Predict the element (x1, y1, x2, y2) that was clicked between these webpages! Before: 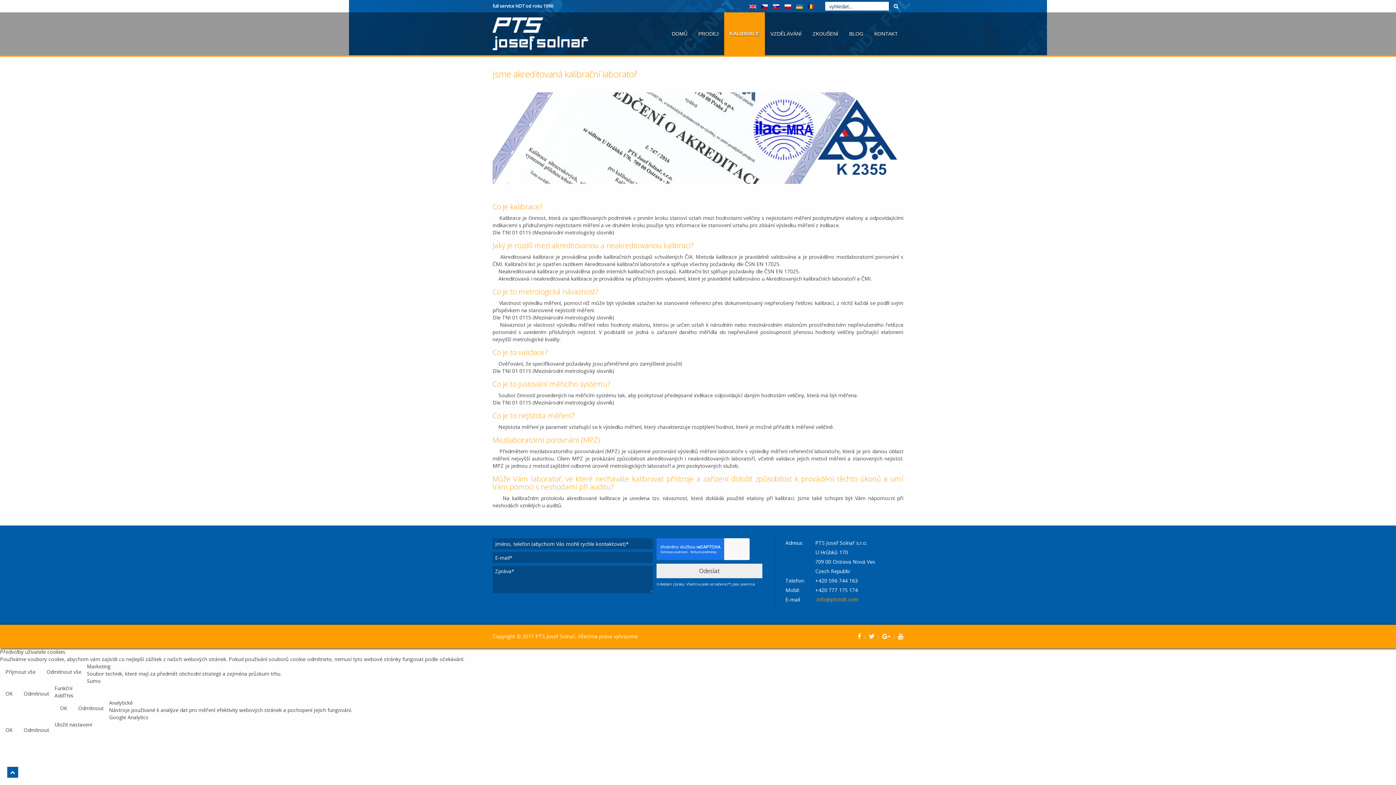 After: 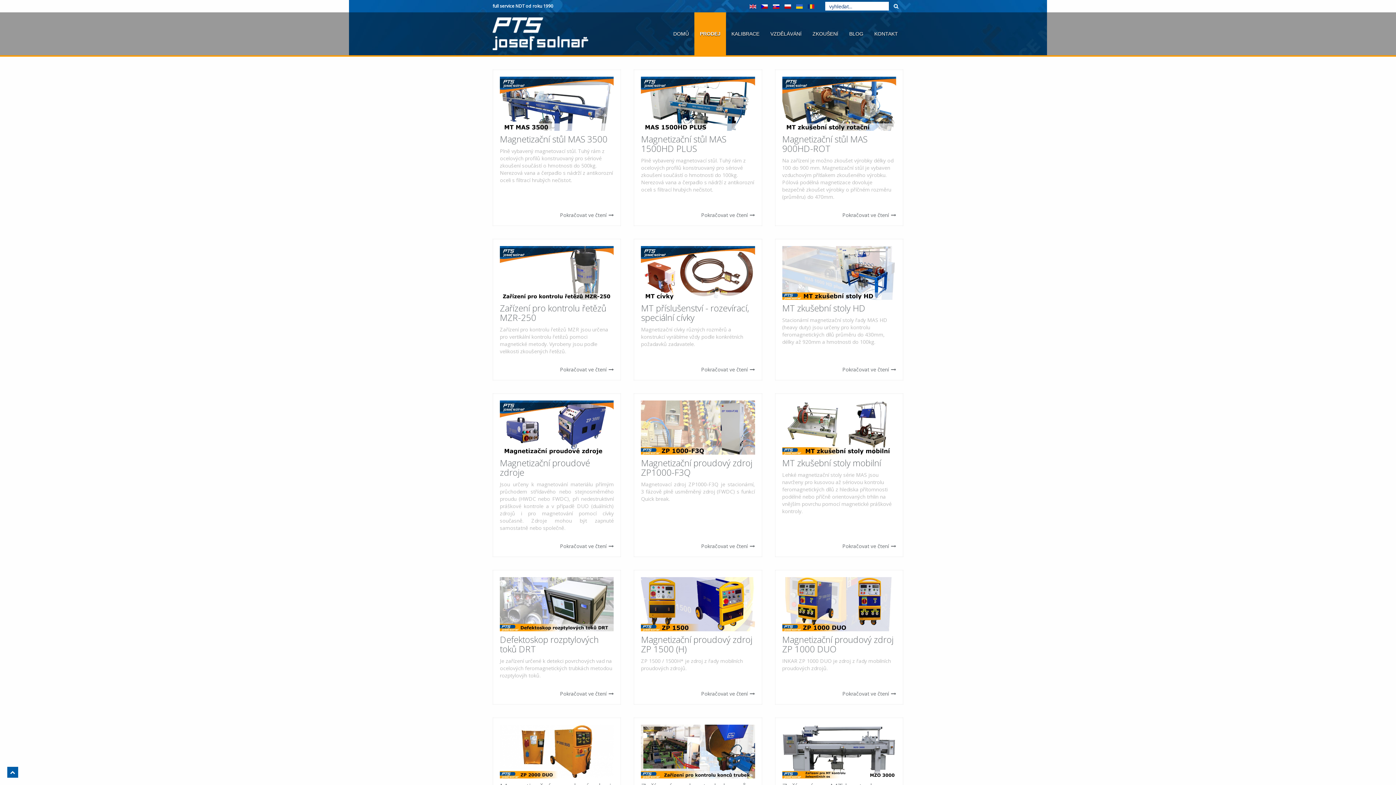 Action: bbox: (693, 12, 724, 55) label: PRODEJ